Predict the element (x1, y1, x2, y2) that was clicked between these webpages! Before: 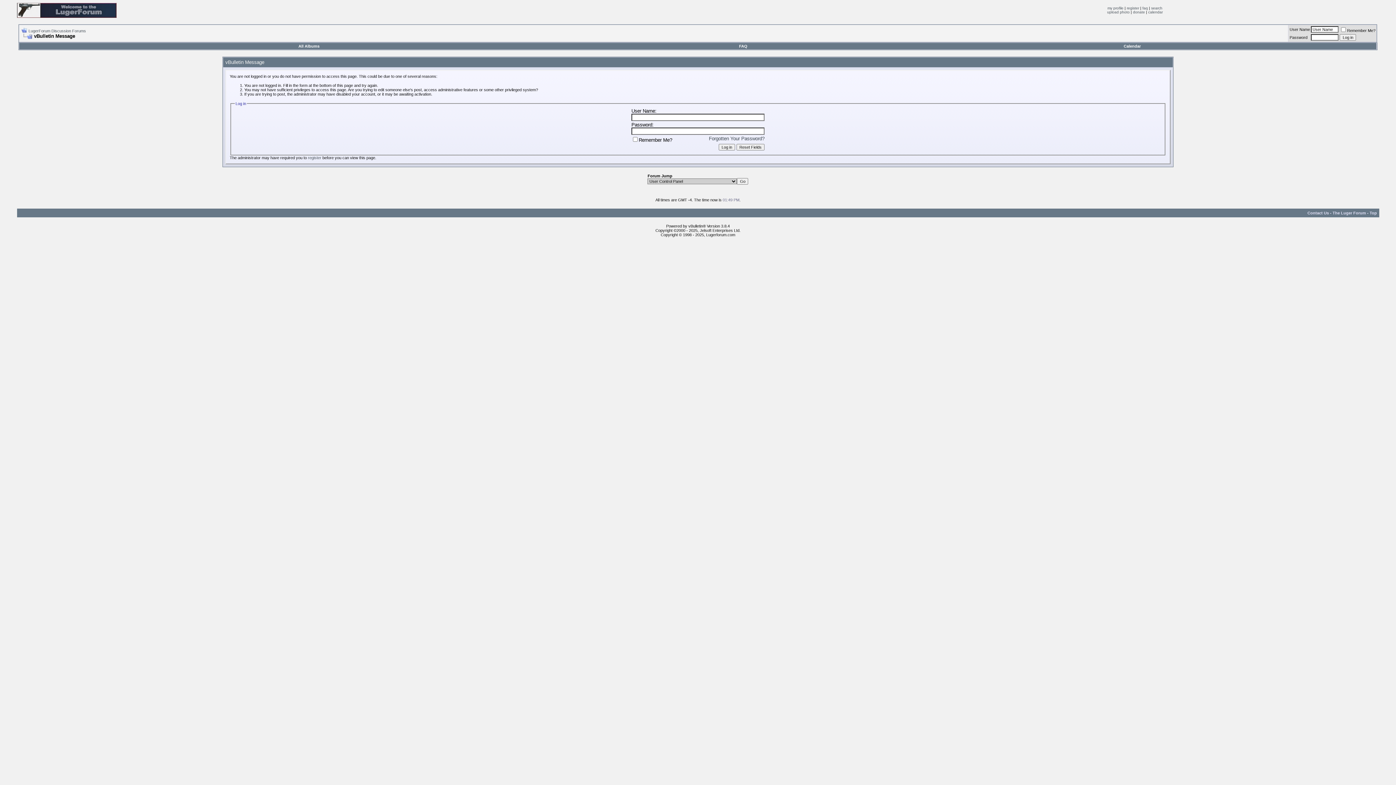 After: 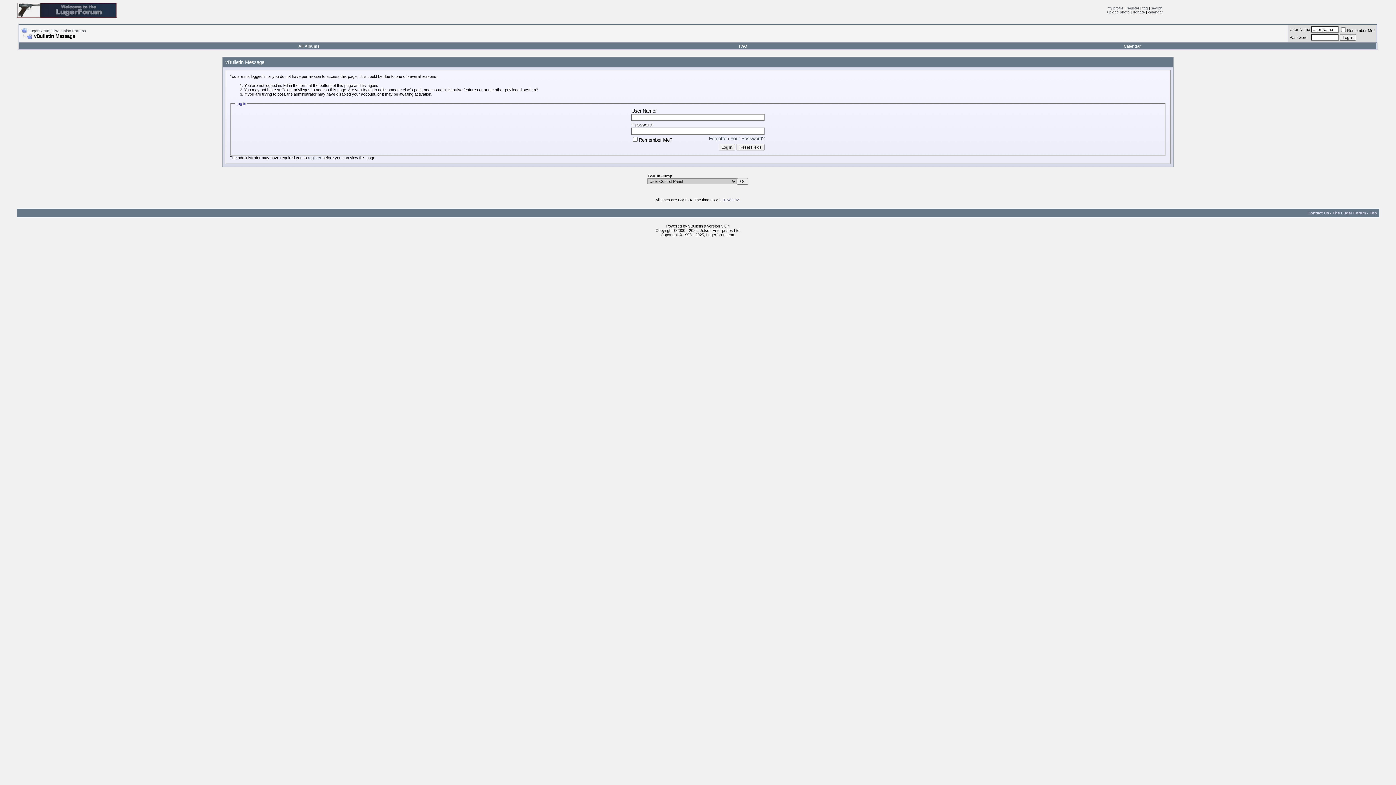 Action: bbox: (1123, 44, 1141, 48) label: Calendar